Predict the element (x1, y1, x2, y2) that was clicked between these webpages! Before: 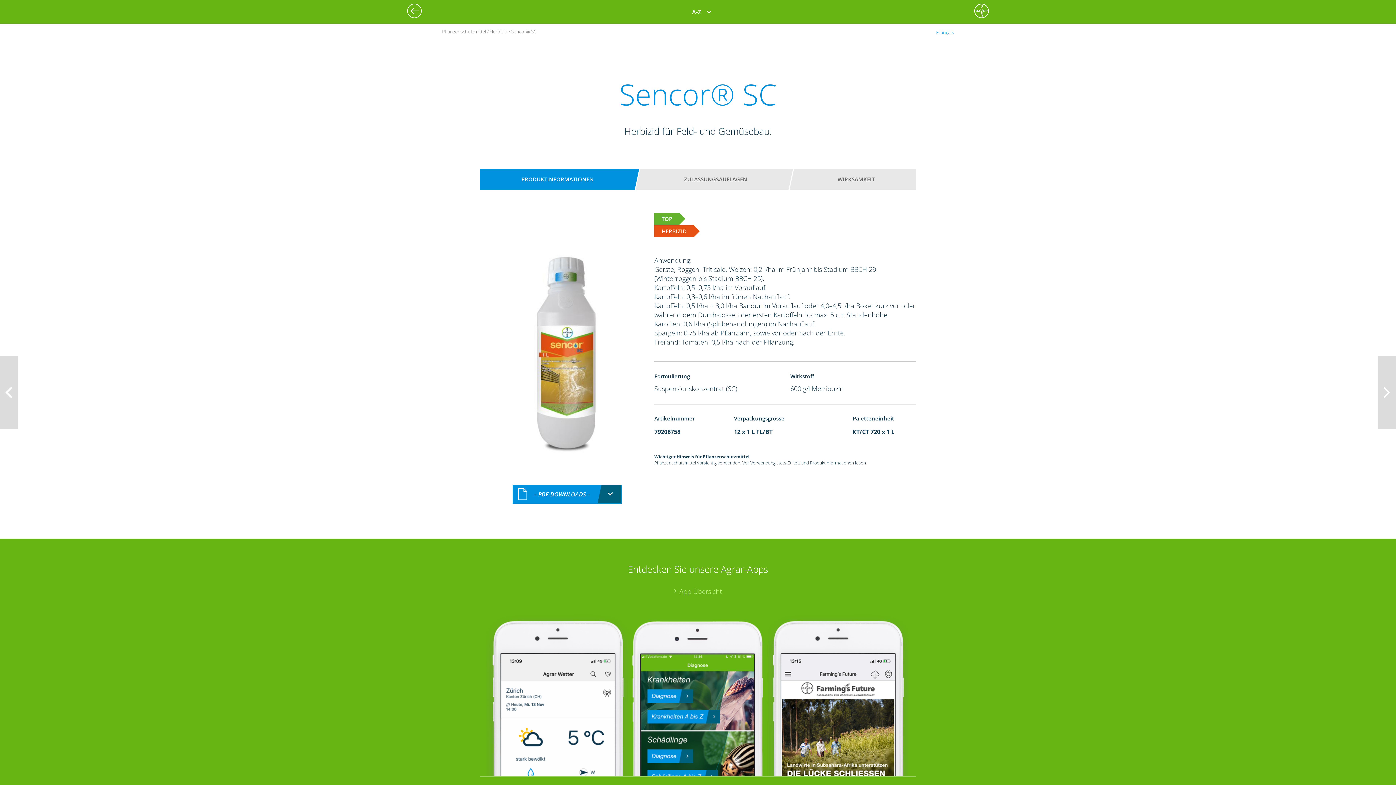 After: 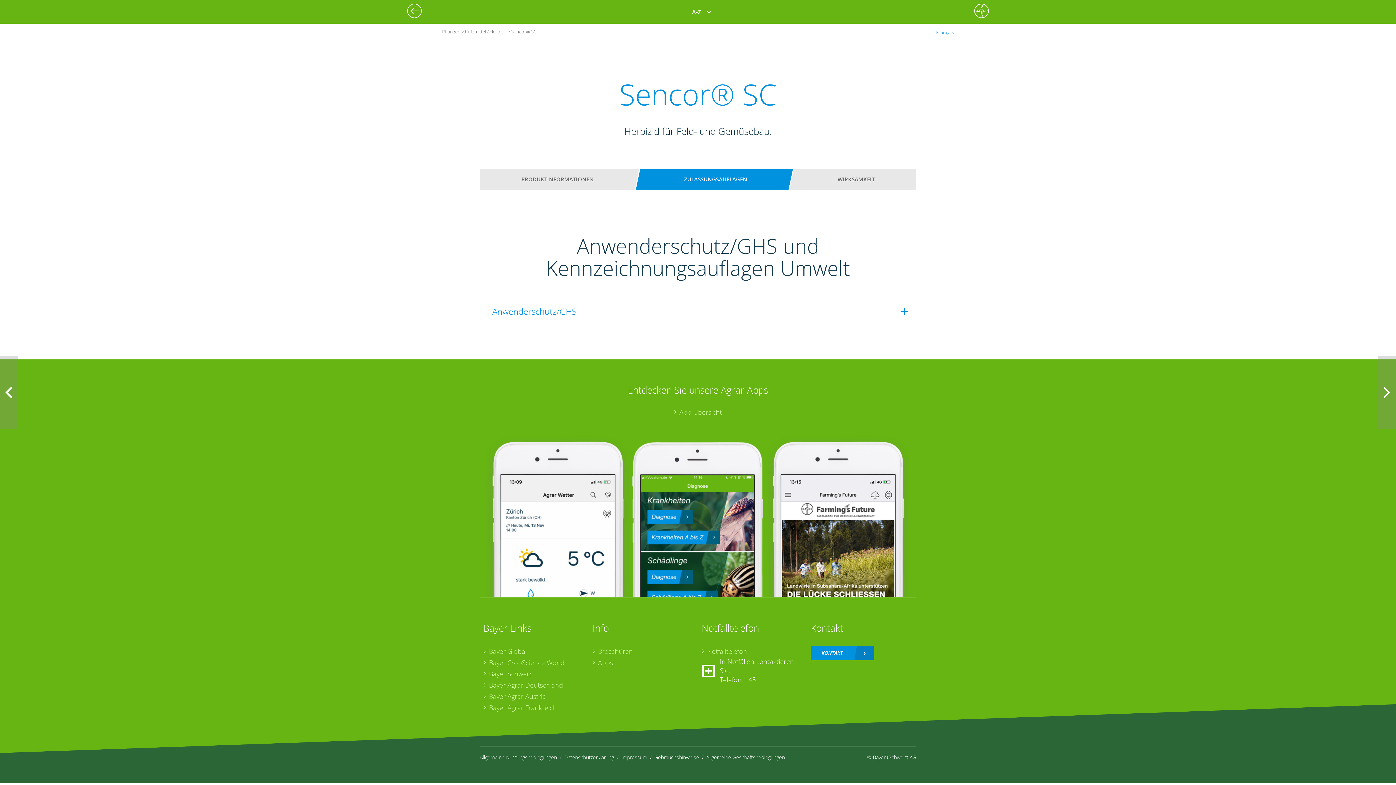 Action: label: ZULASSUNGSAUFLAGEN bbox: (649, 172, 781, 186)